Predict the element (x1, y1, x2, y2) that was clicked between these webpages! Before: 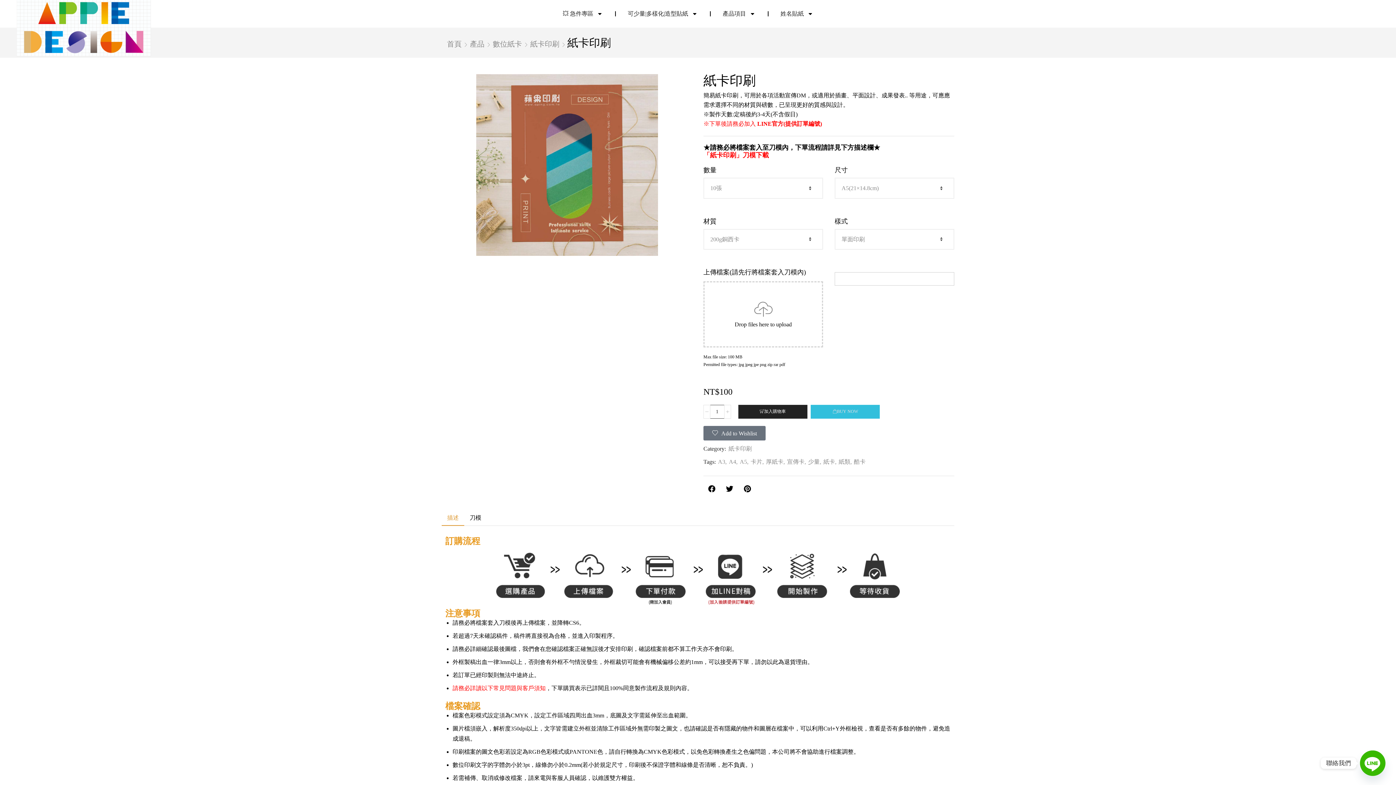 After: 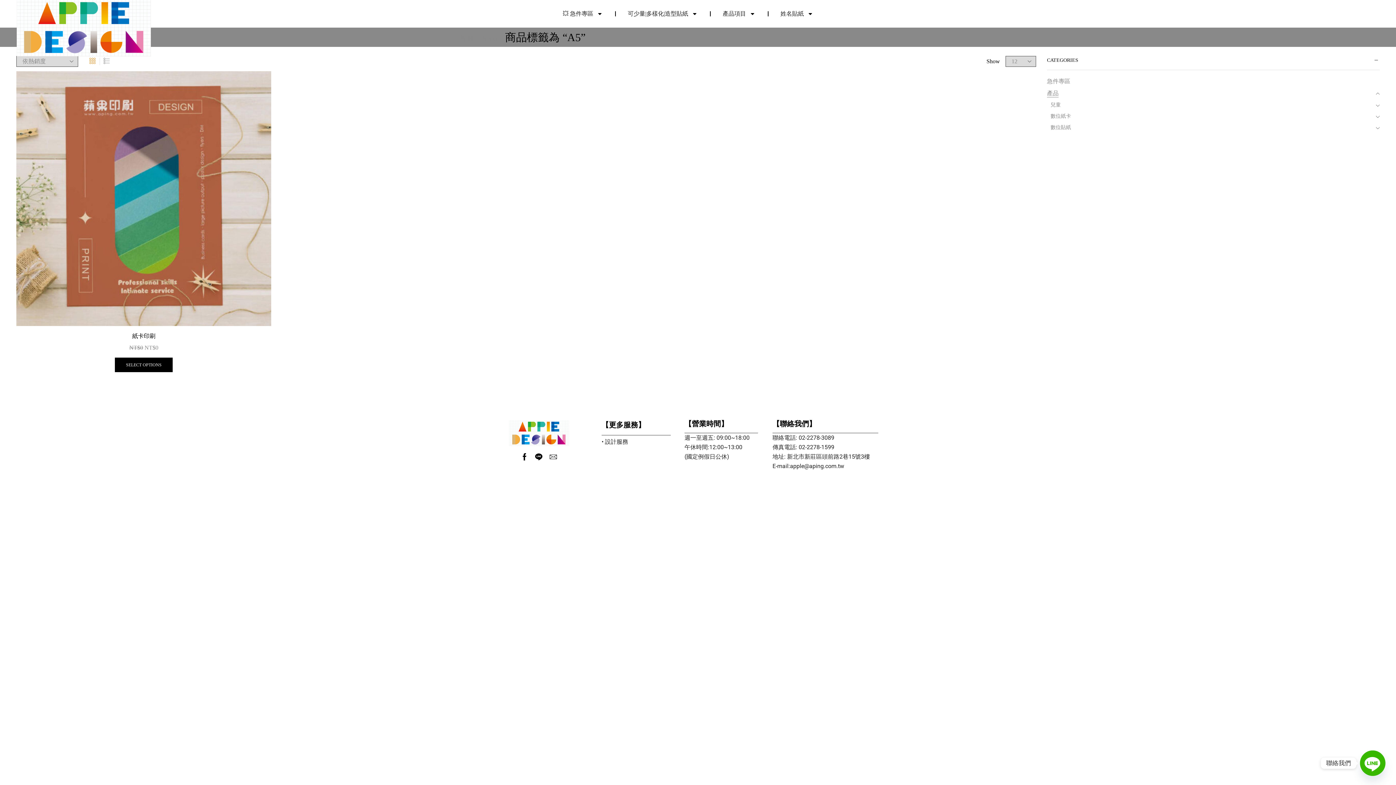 Action: bbox: (739, 458, 747, 465) label: A5